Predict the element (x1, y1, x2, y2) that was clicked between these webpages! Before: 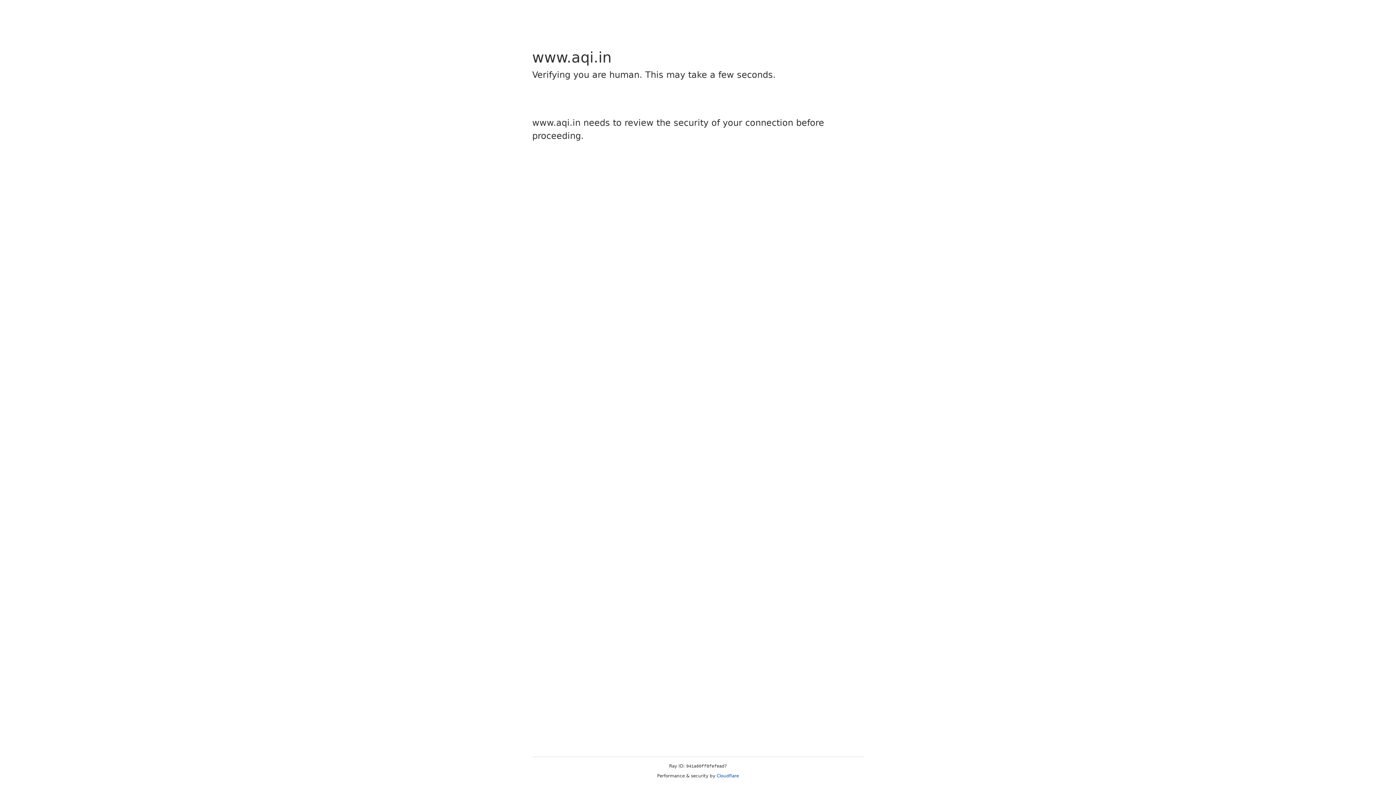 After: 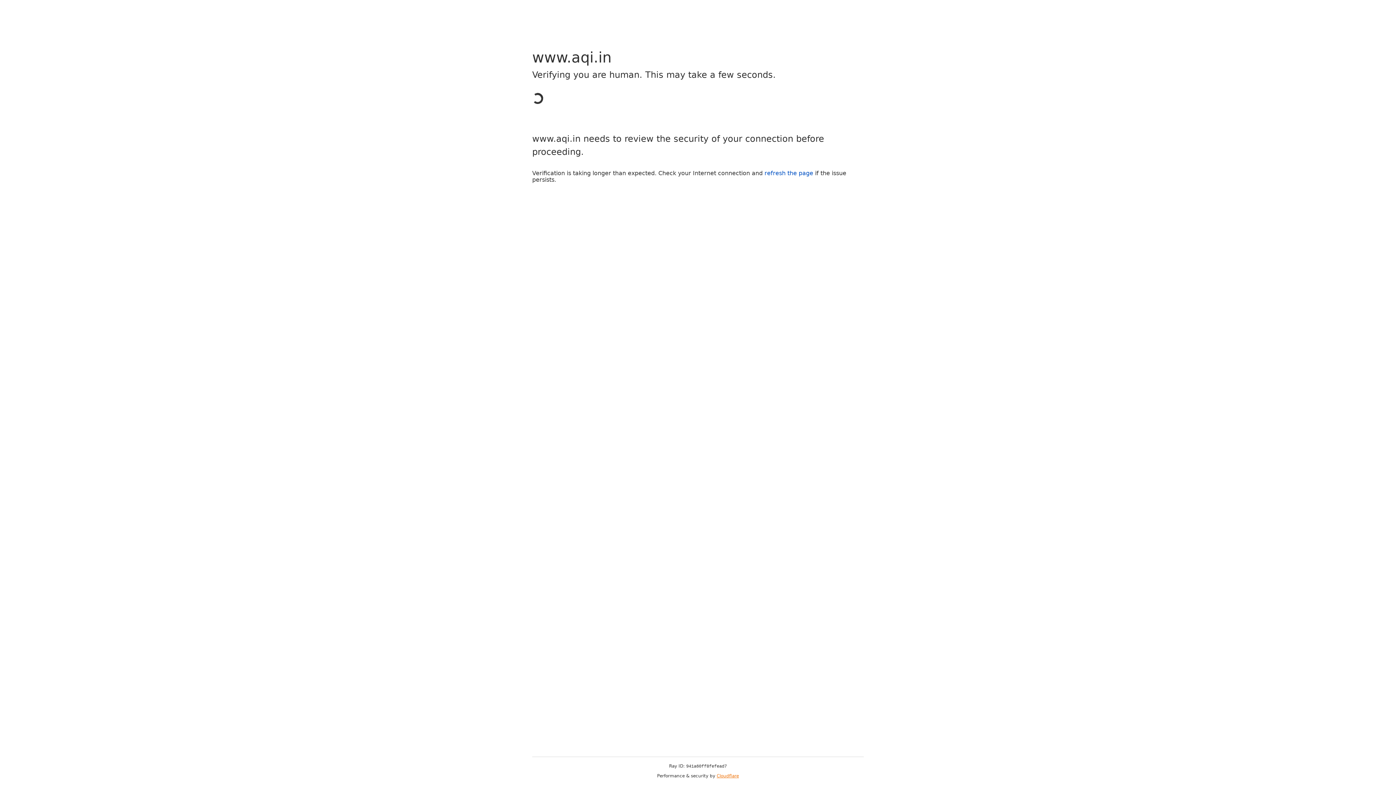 Action: label: Cloudflare bbox: (716, 773, 739, 778)